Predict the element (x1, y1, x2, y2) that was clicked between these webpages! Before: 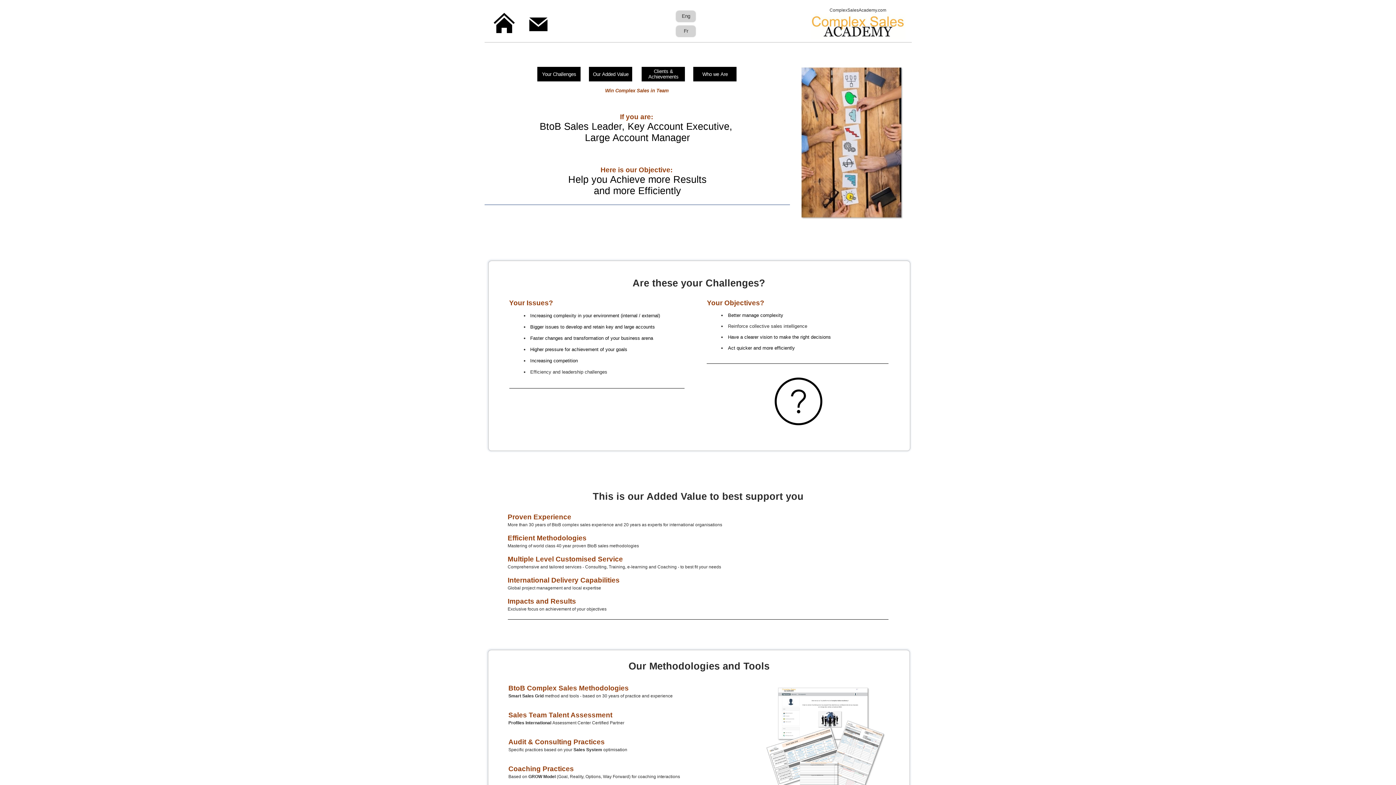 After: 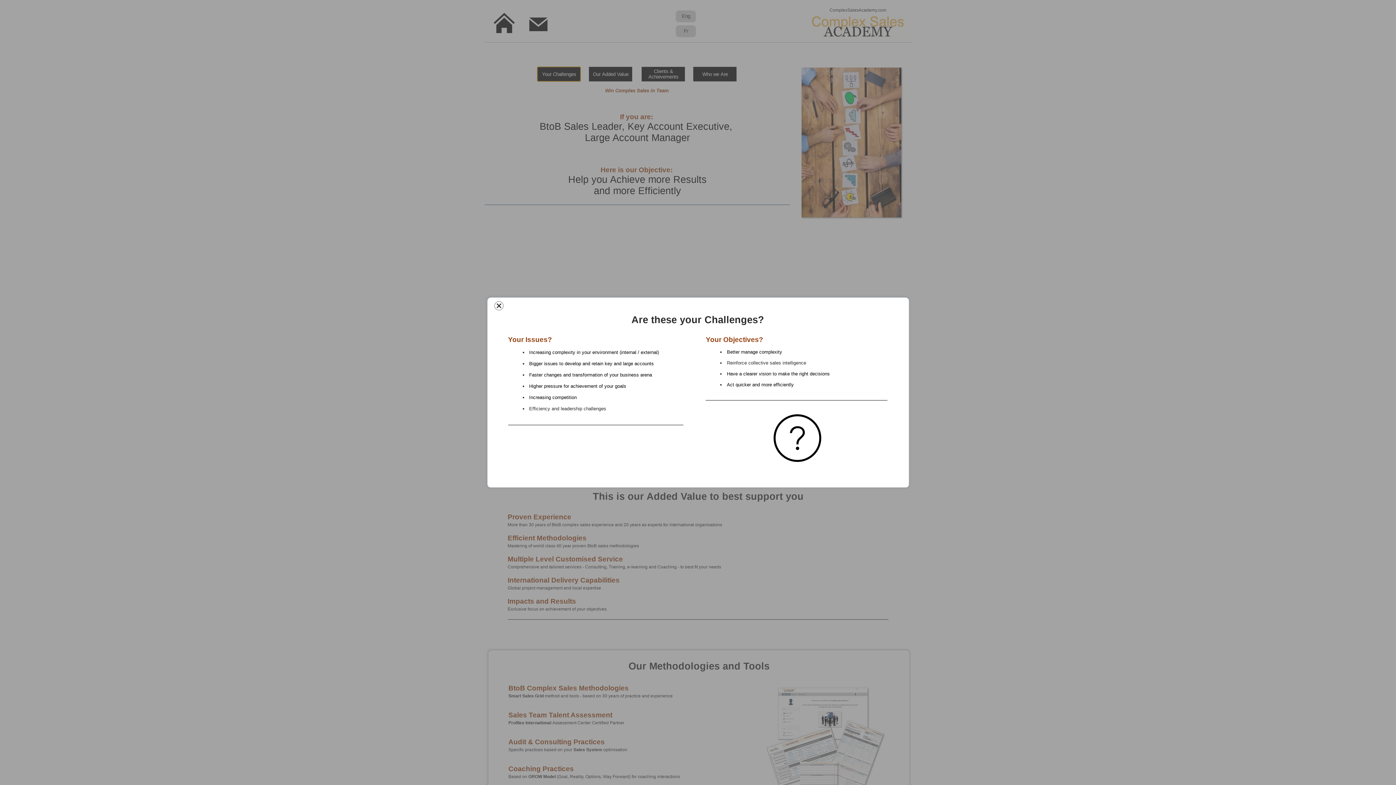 Action: bbox: (537, 66, 580, 81) label: Your Challenges